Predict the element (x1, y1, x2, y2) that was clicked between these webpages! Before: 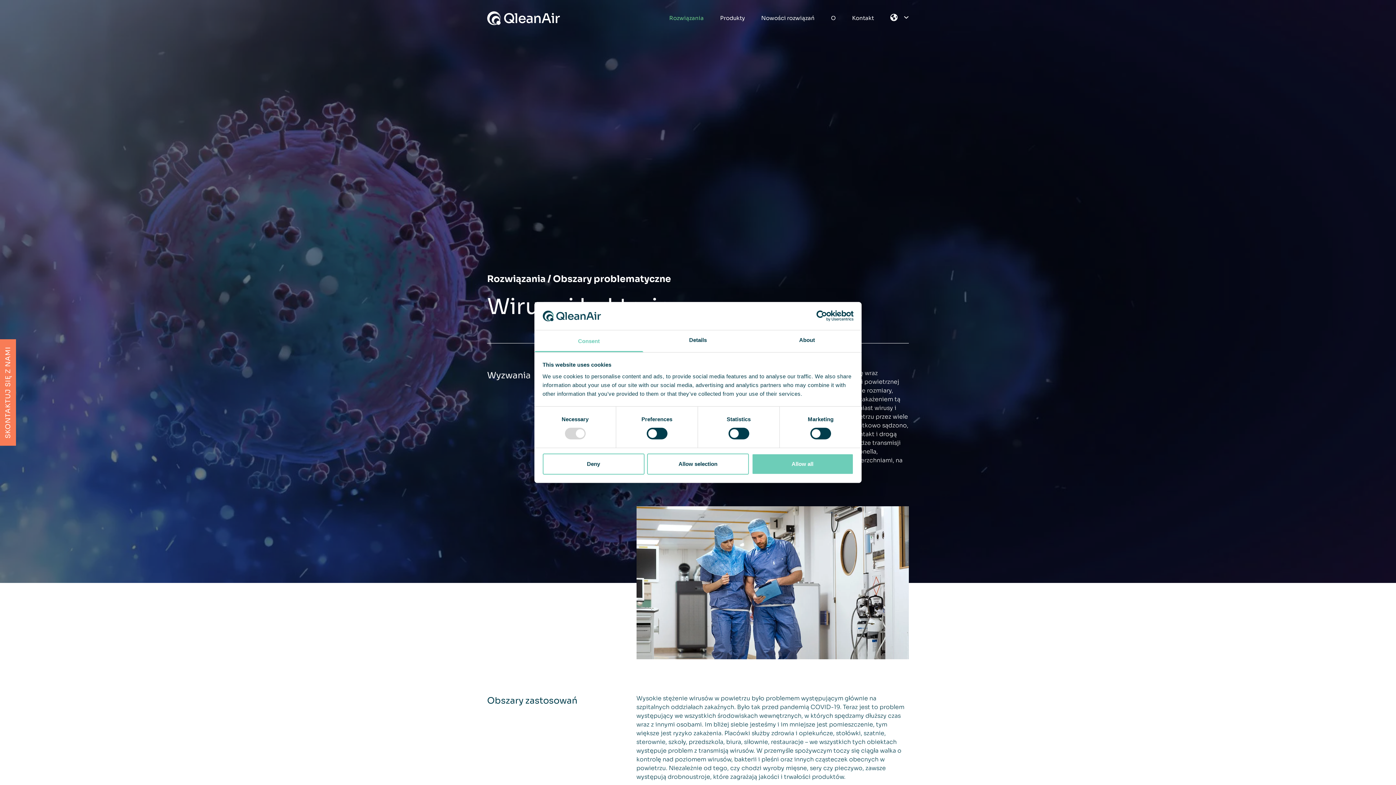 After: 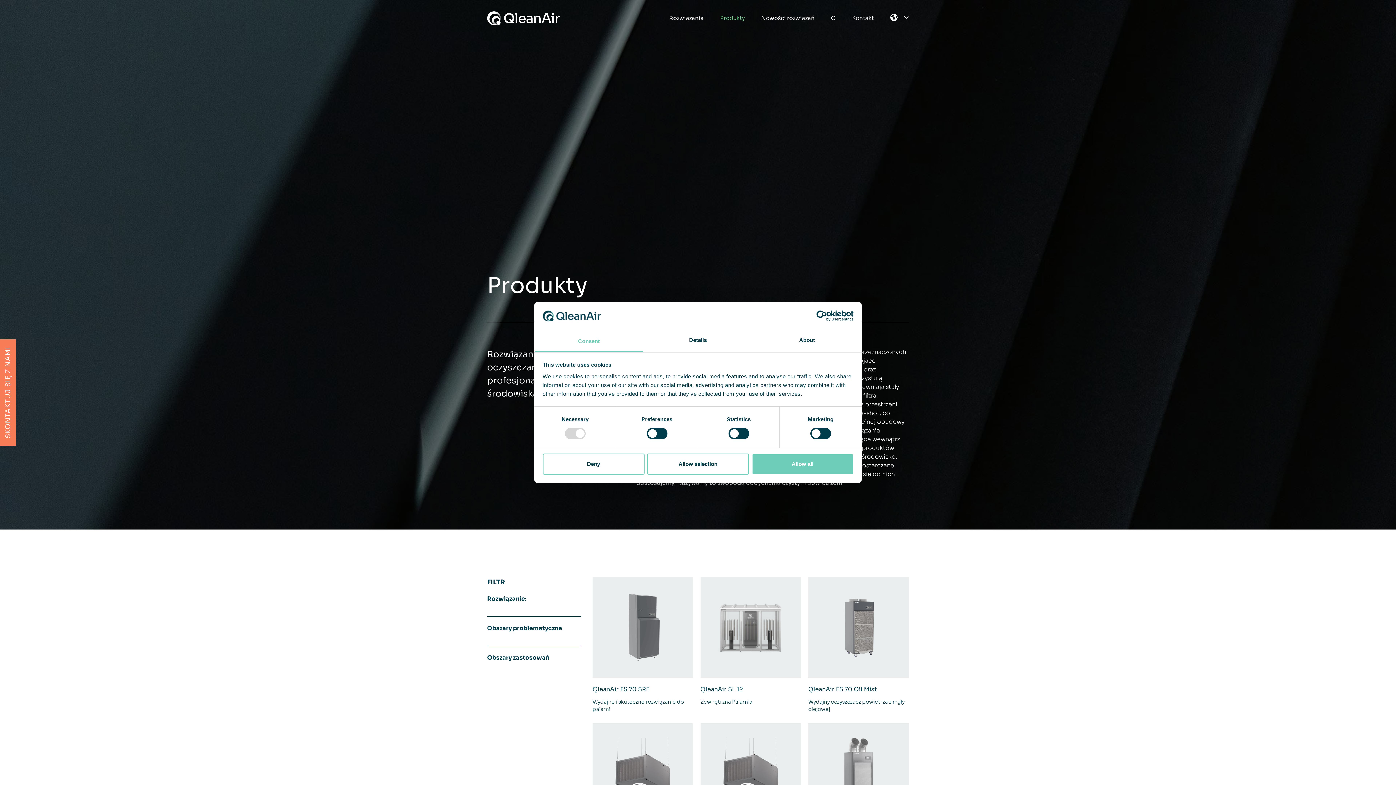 Action: bbox: (720, 14, 745, 21) label: Produkty